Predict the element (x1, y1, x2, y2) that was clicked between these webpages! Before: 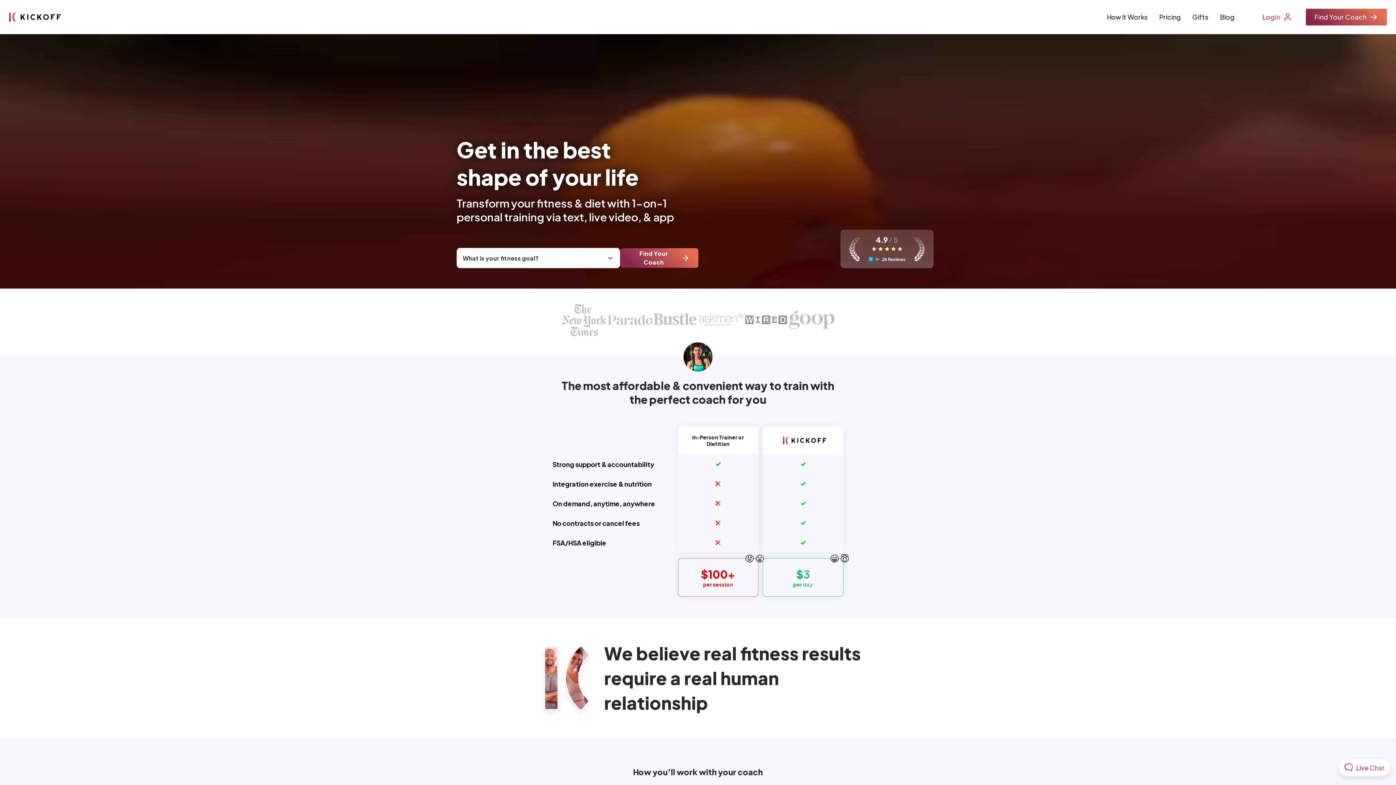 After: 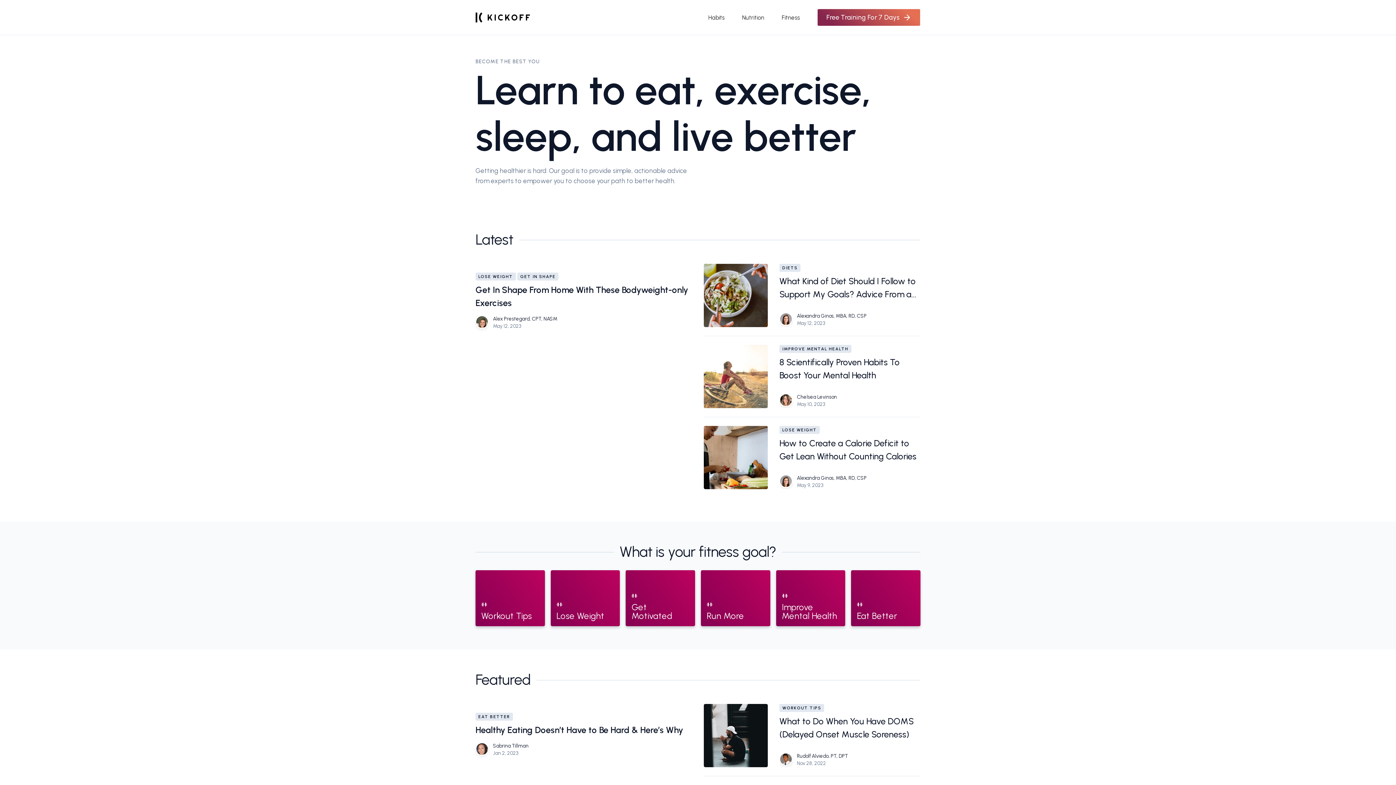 Action: label: Blog bbox: (1220, 12, 1234, 21)